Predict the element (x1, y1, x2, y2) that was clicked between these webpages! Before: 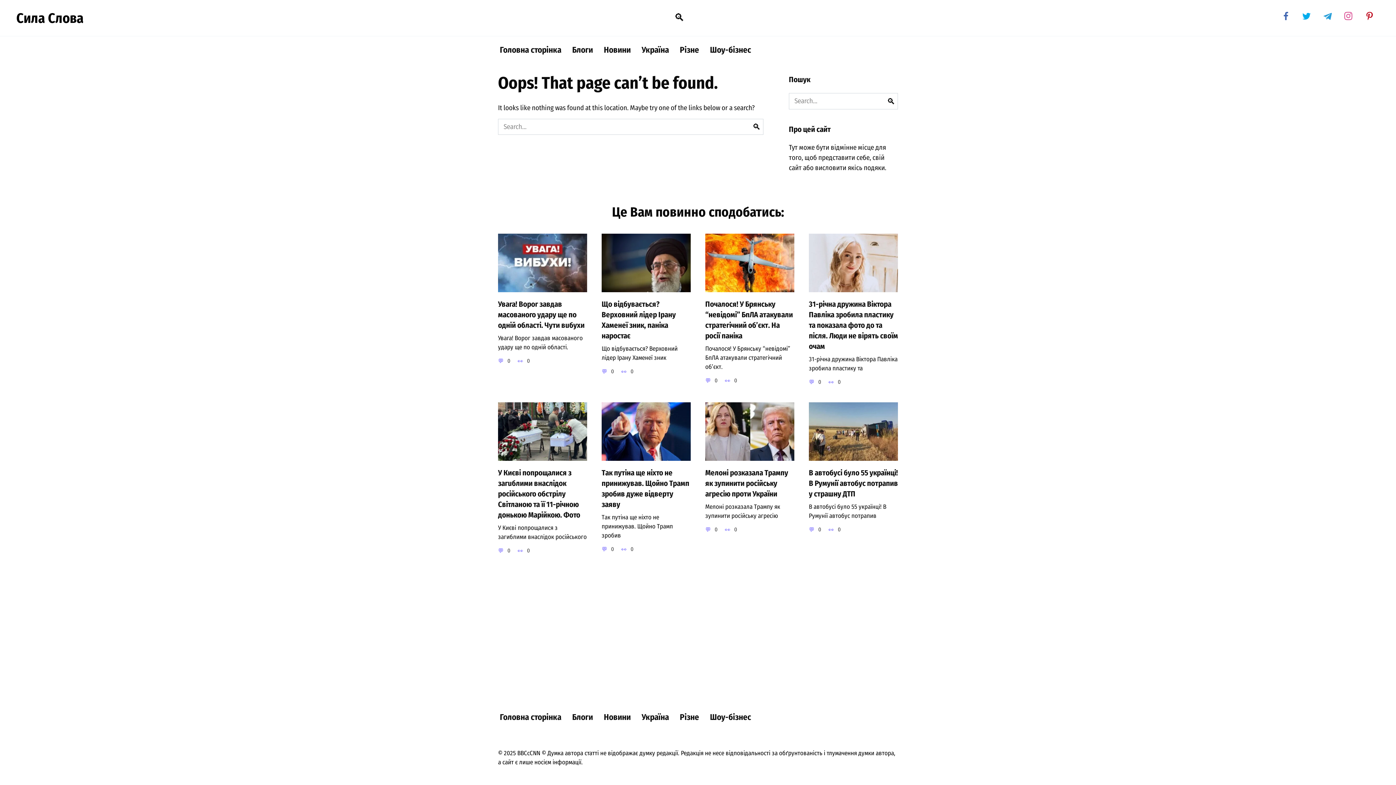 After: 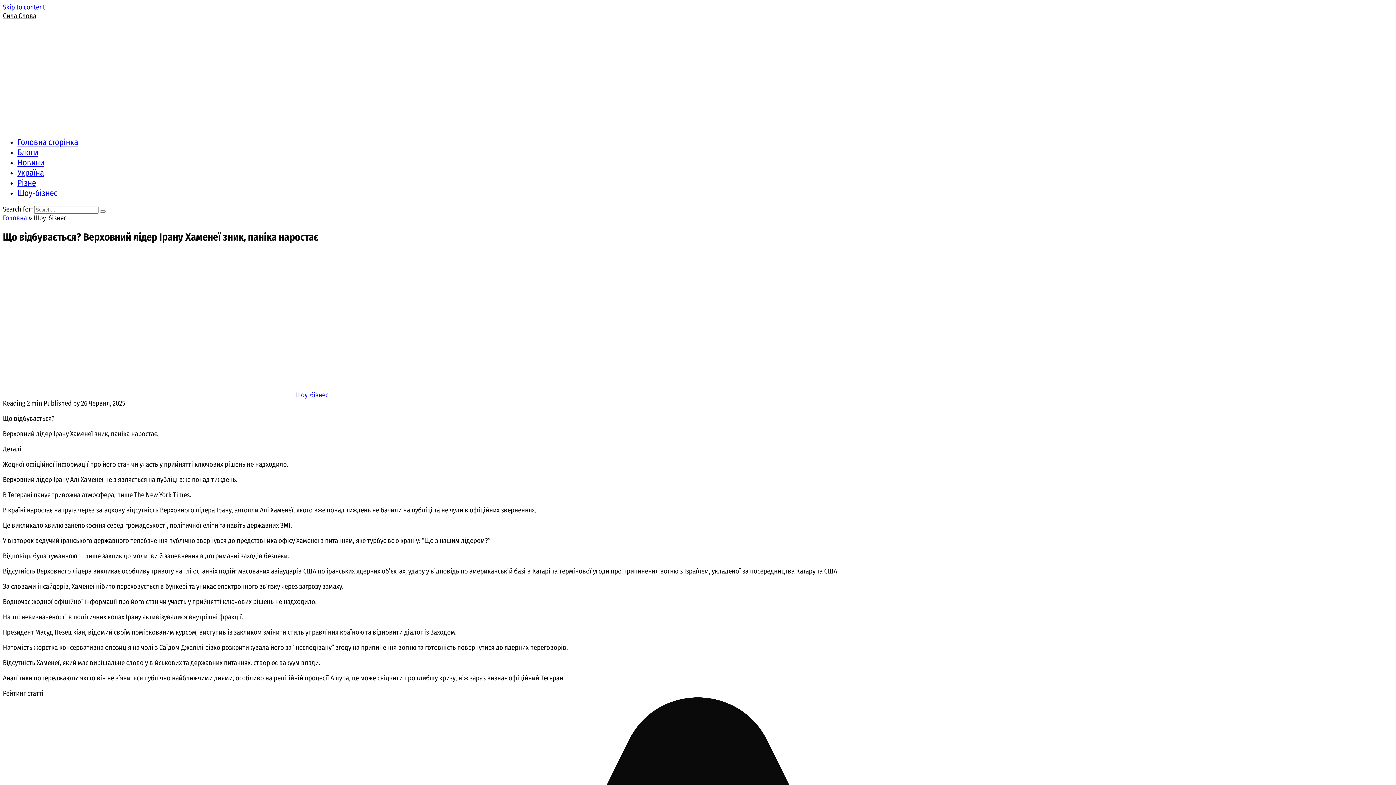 Action: bbox: (601, 282, 690, 291)